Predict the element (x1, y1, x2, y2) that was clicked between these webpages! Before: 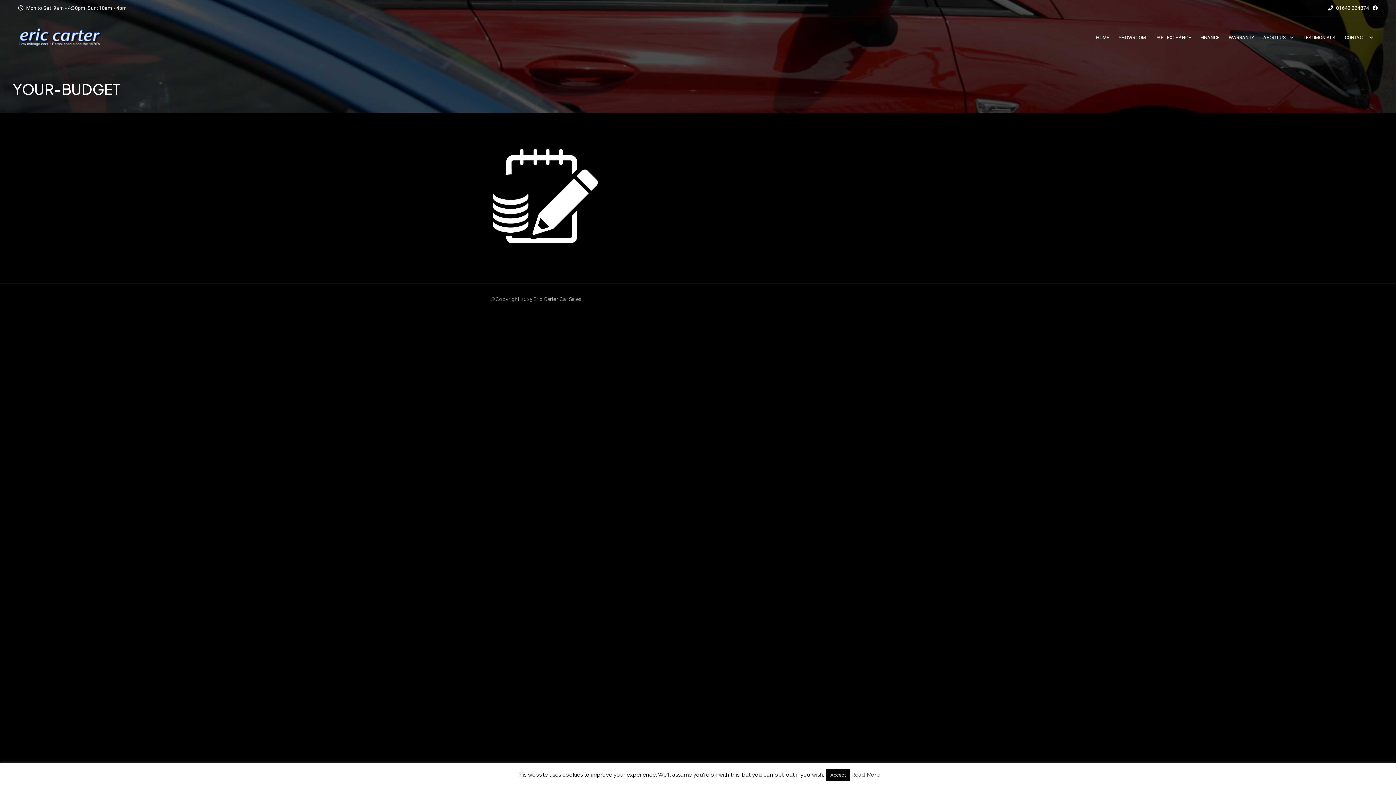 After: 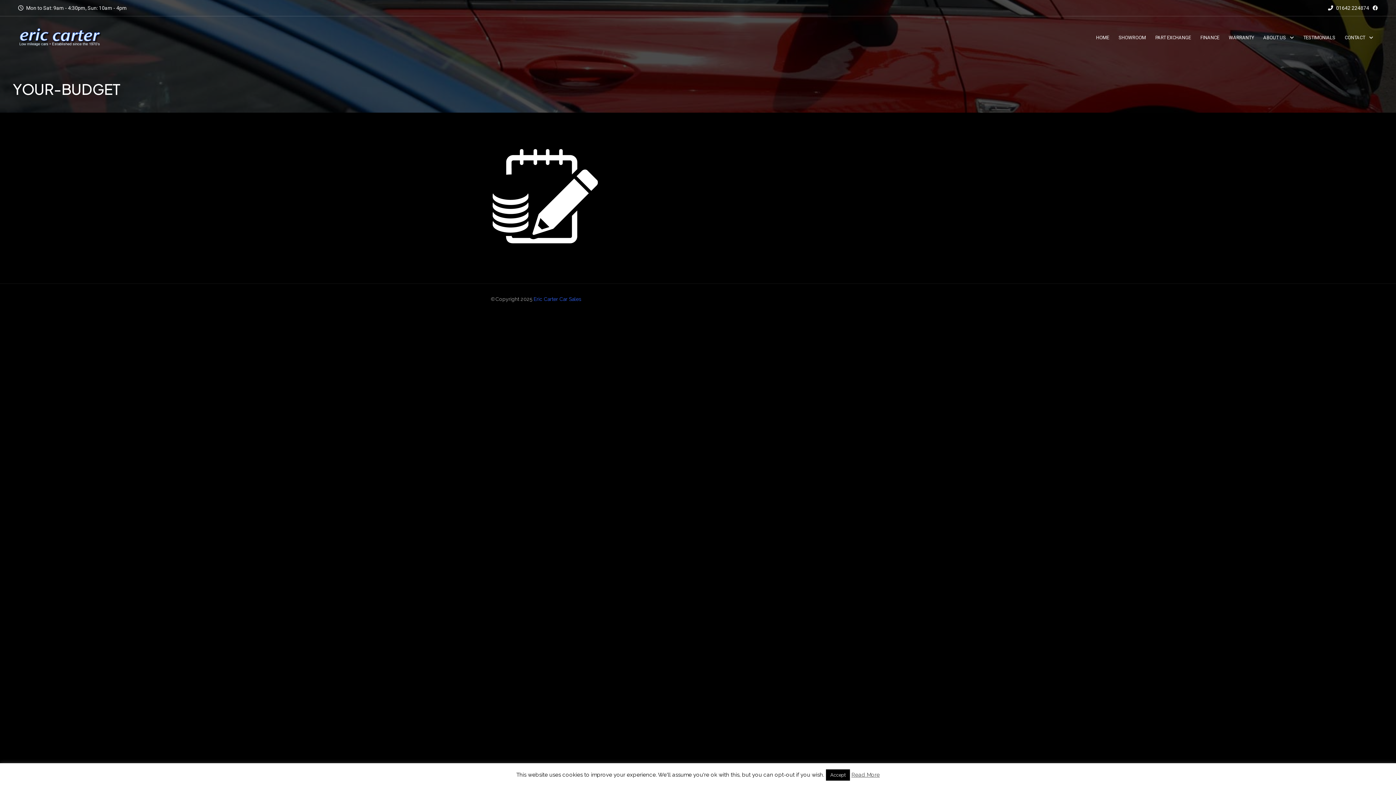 Action: label: Eric Carter Car Sales bbox: (533, 296, 581, 302)